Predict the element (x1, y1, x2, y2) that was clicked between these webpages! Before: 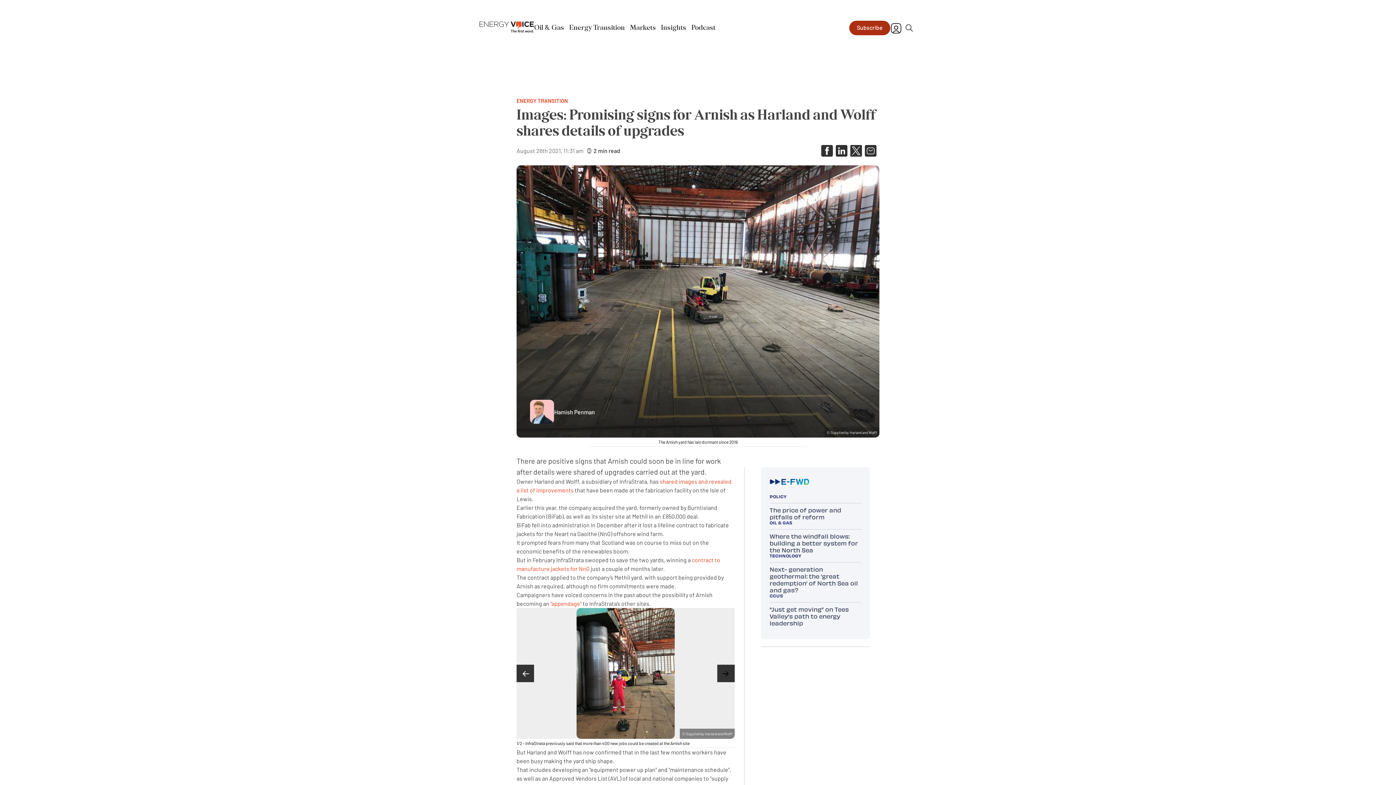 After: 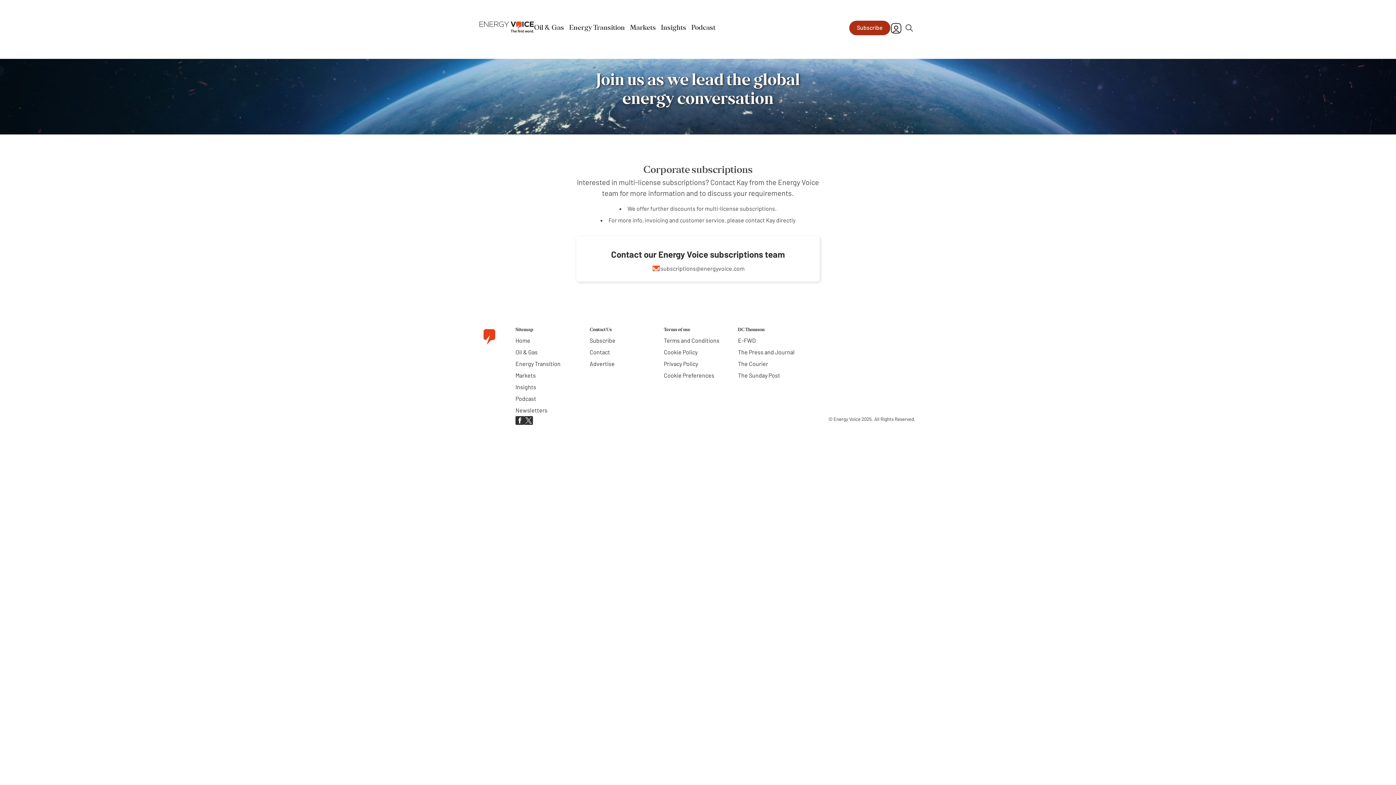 Action: bbox: (849, 20, 890, 35) label: Subscribe